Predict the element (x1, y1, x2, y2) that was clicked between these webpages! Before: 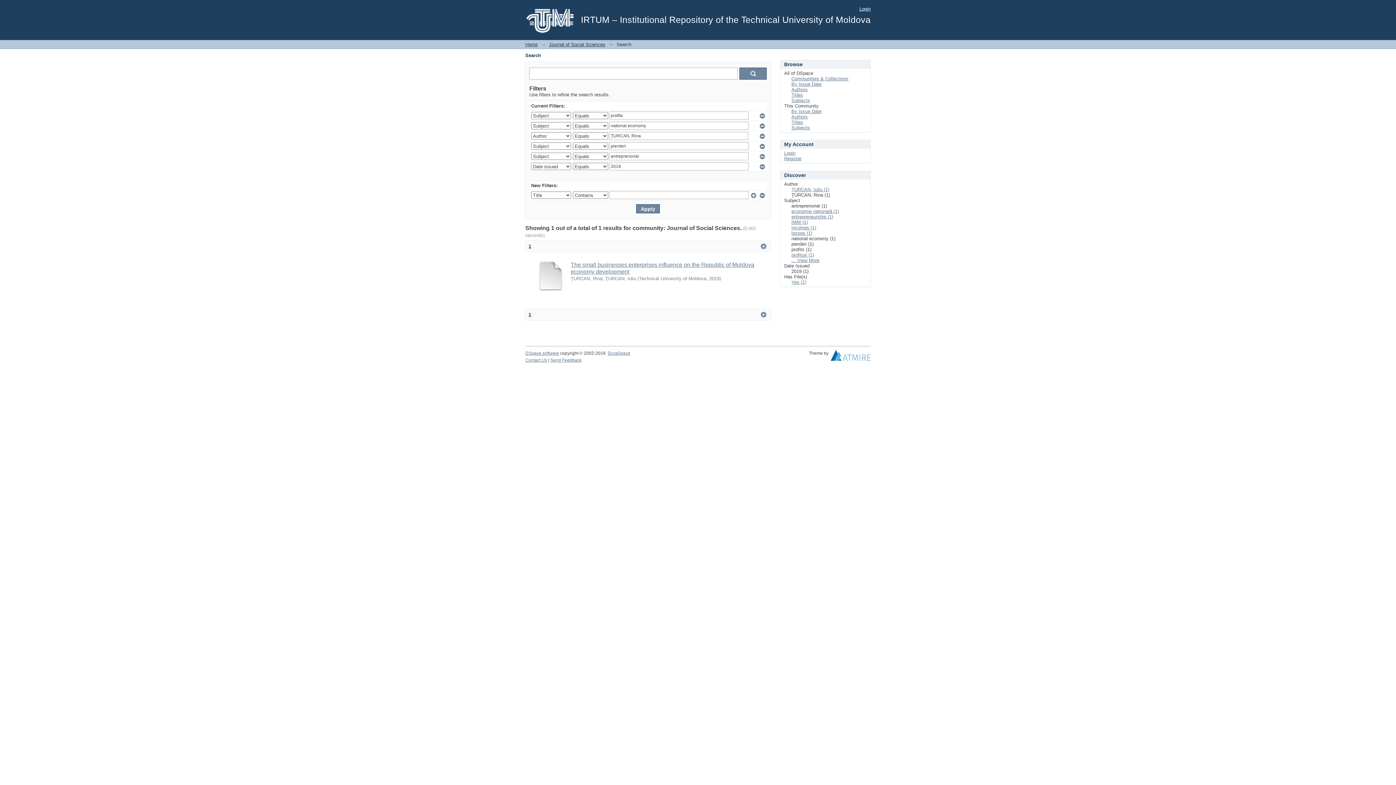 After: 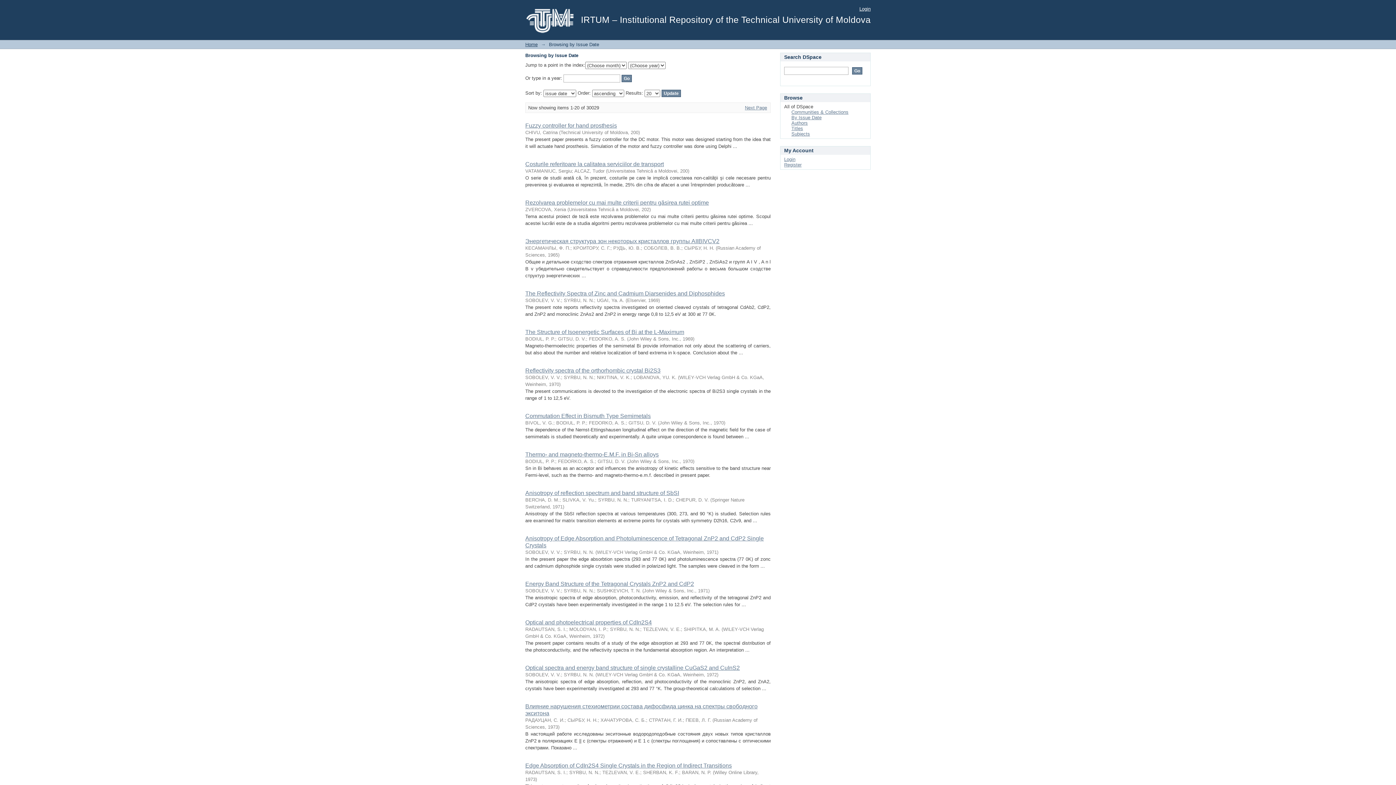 Action: bbox: (791, 81, 821, 86) label: By Issue Date